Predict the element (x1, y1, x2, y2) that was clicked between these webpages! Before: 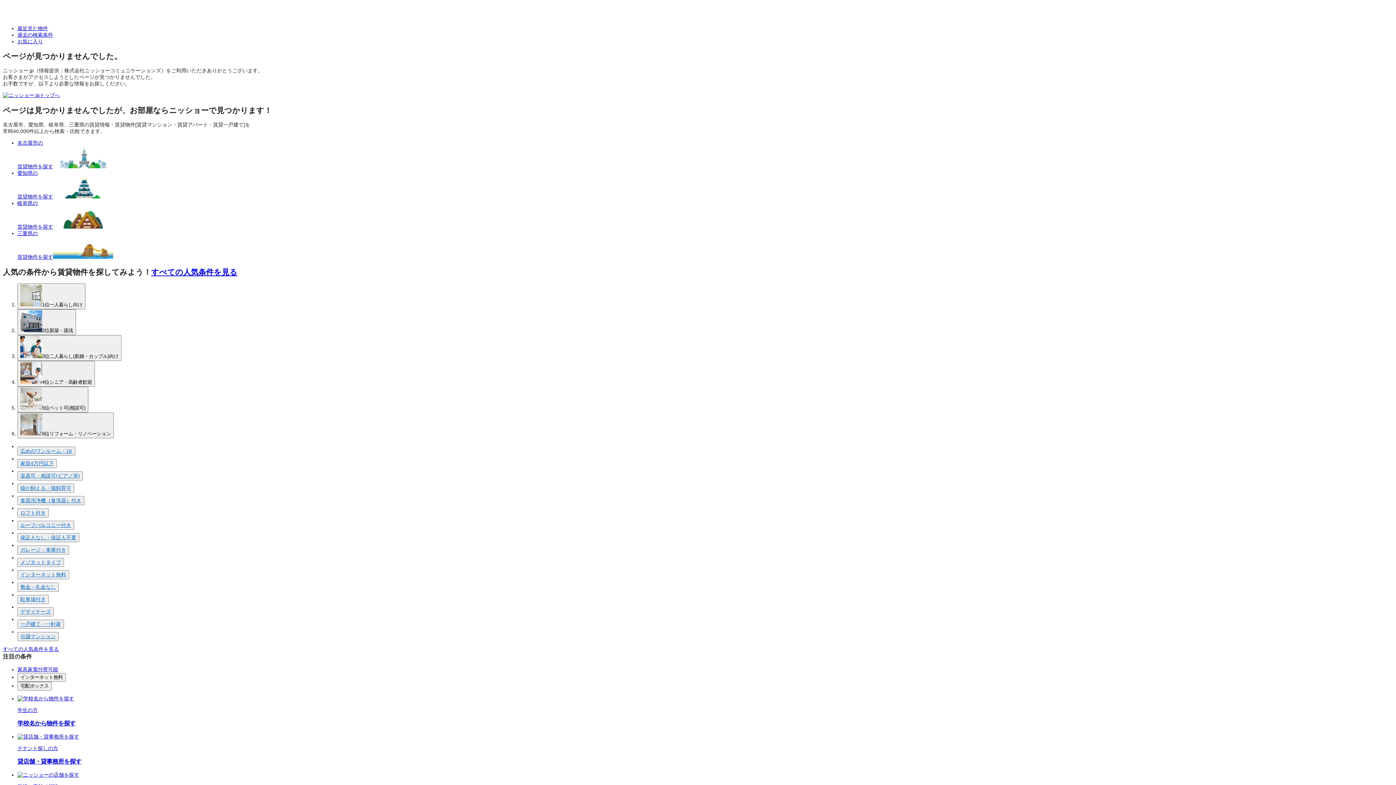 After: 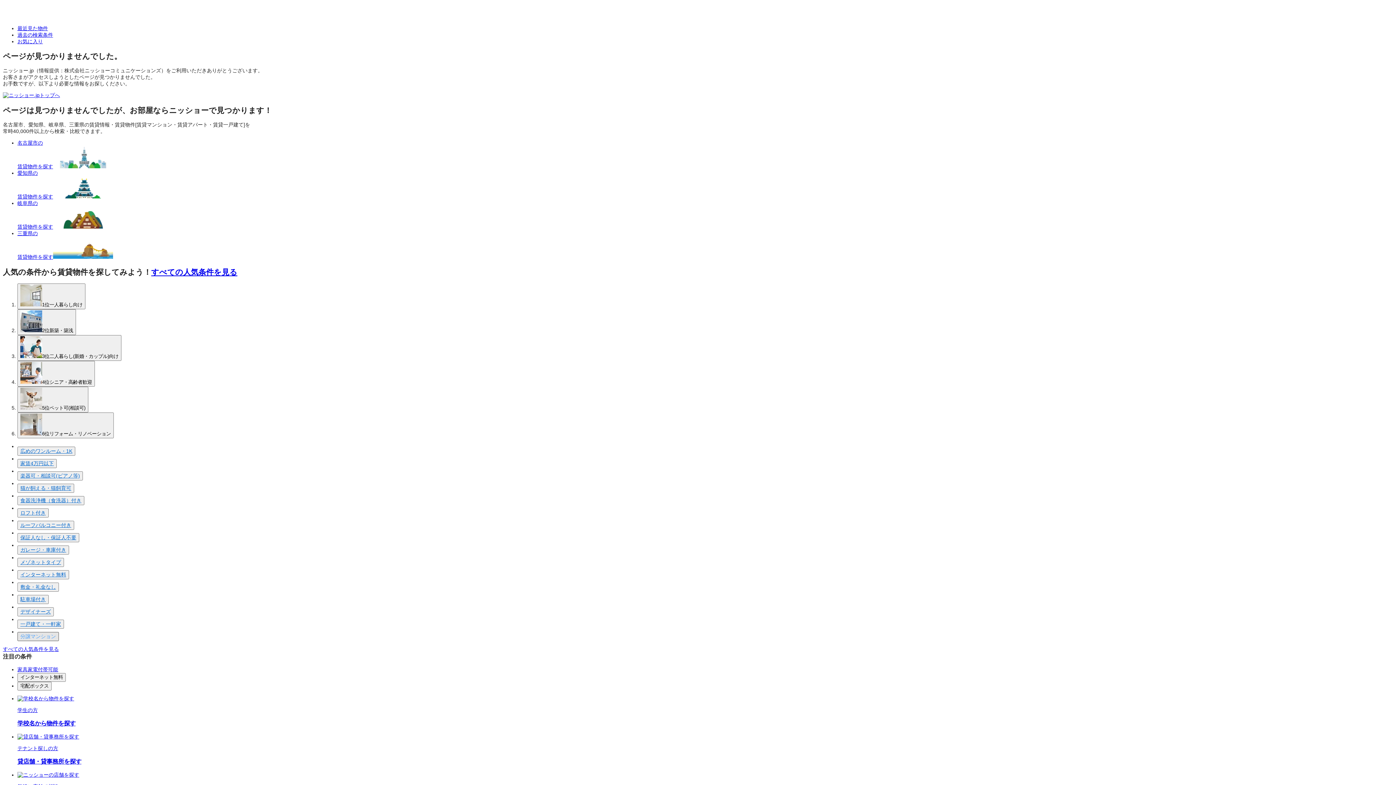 Action: bbox: (17, 632, 58, 641) label: 分譲マンション